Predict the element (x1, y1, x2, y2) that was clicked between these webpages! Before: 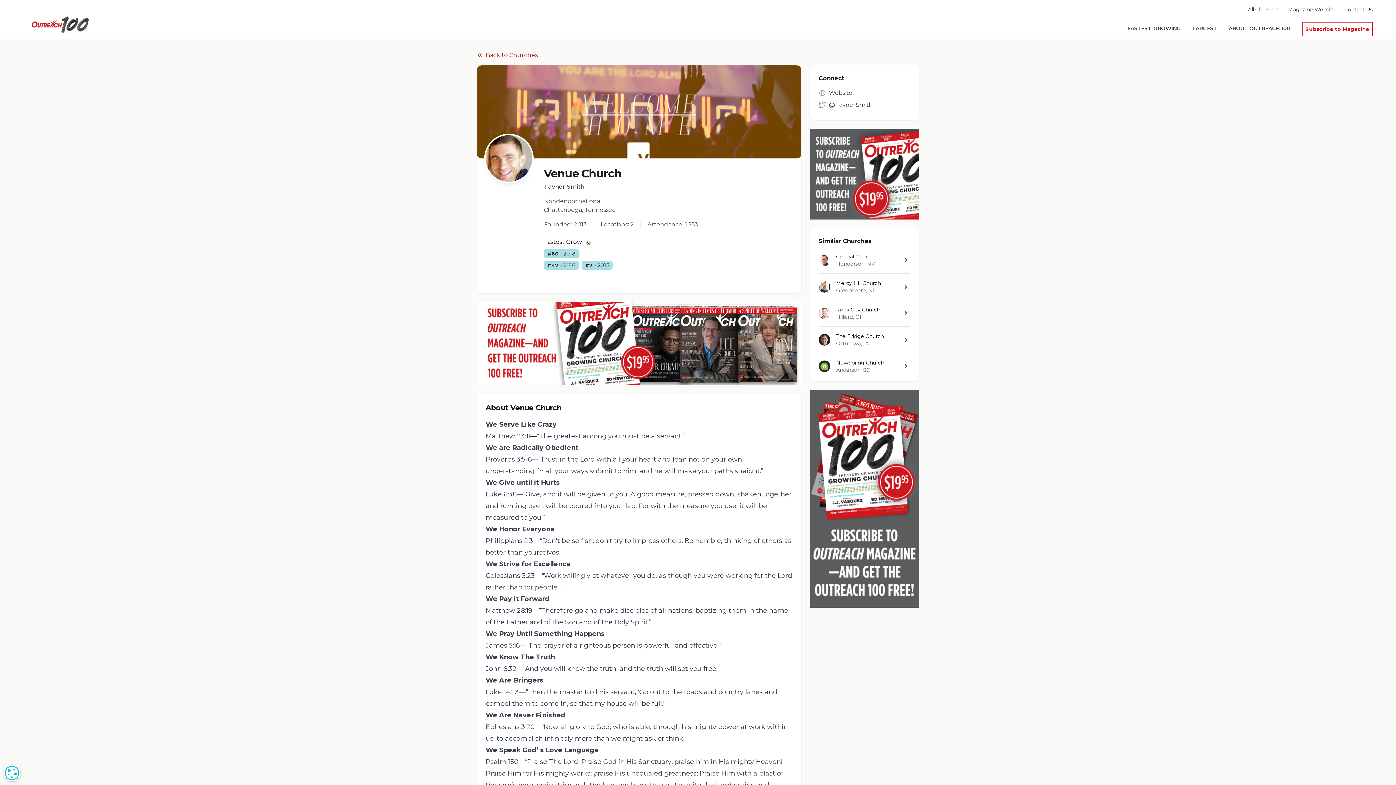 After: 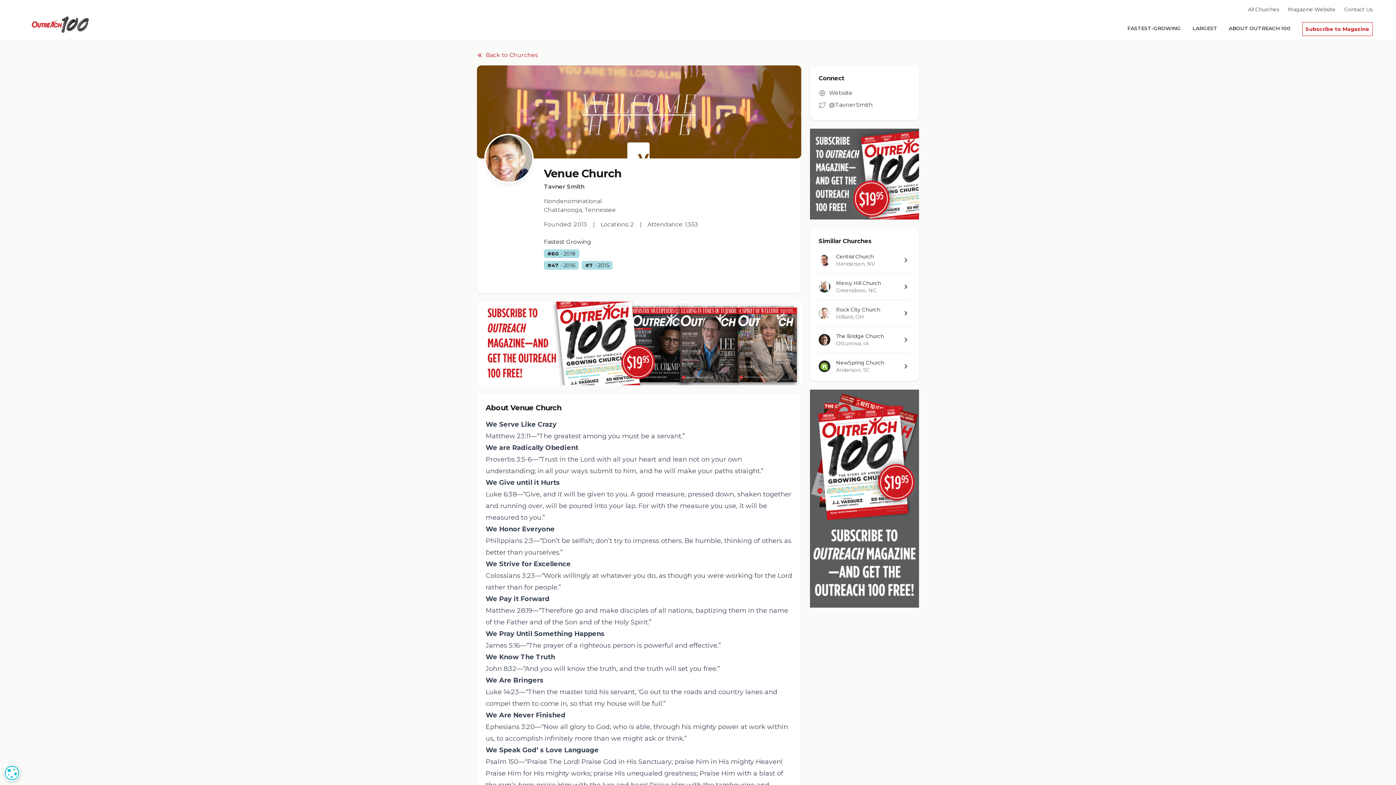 Action: label: @TavnerSmith bbox: (818, 100, 873, 109)